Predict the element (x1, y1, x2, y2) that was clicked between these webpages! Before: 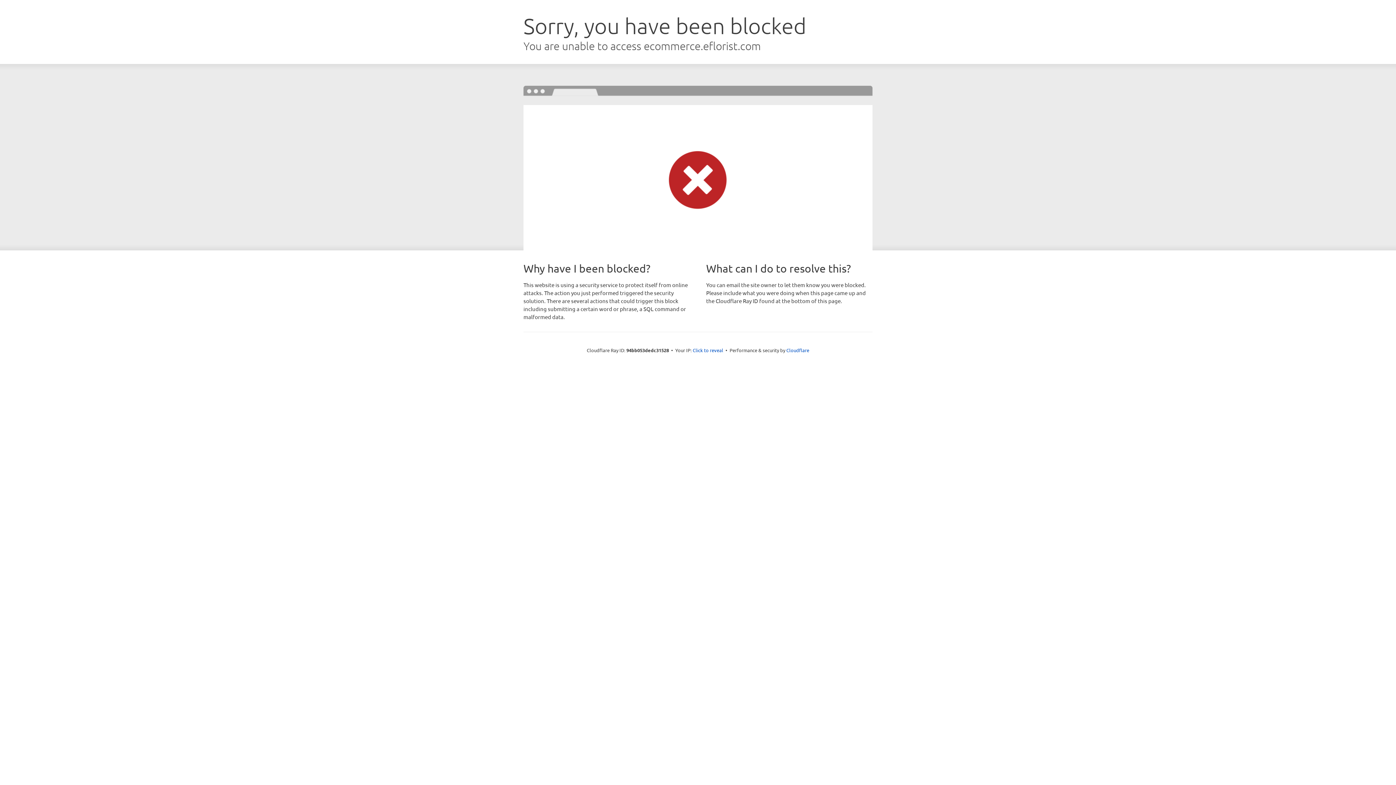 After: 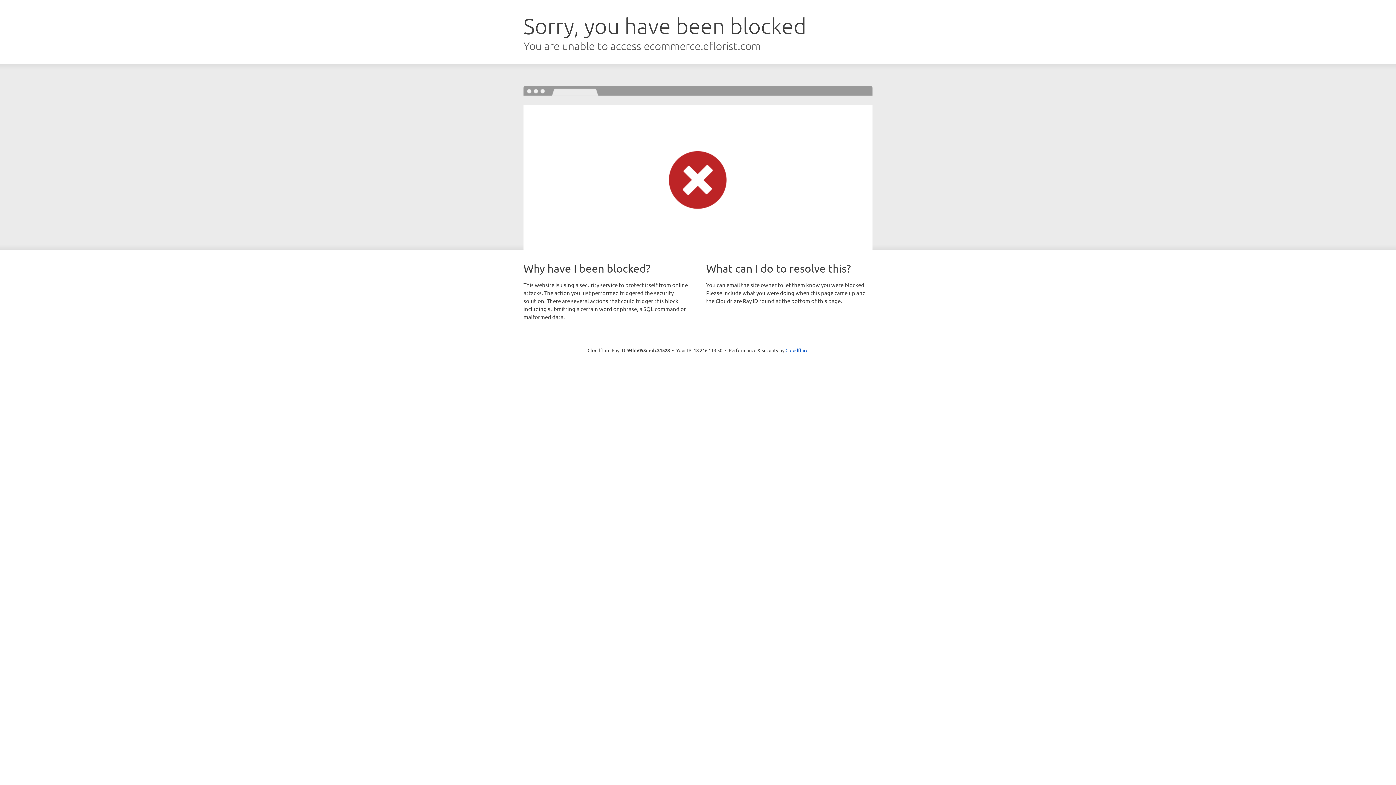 Action: label: Click to reveal bbox: (692, 346, 723, 353)